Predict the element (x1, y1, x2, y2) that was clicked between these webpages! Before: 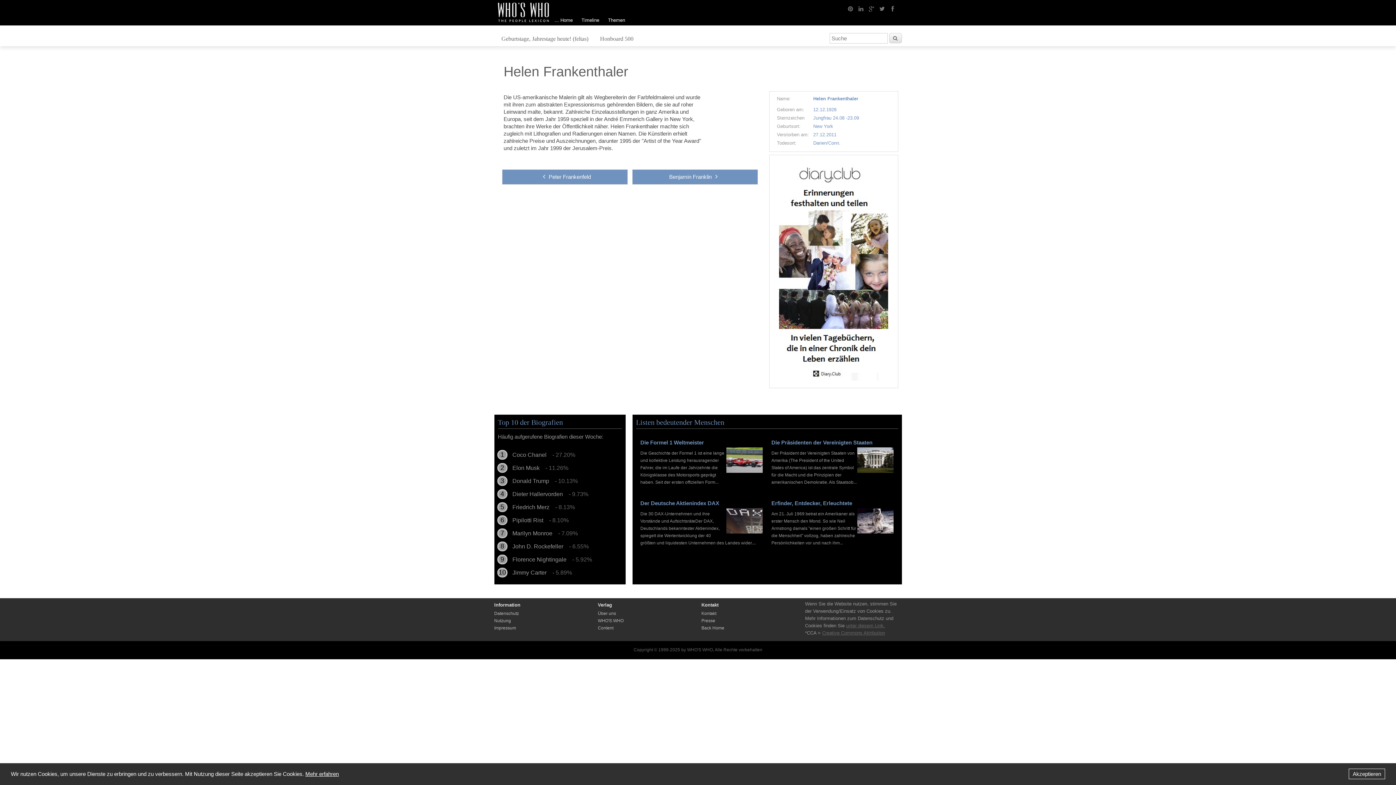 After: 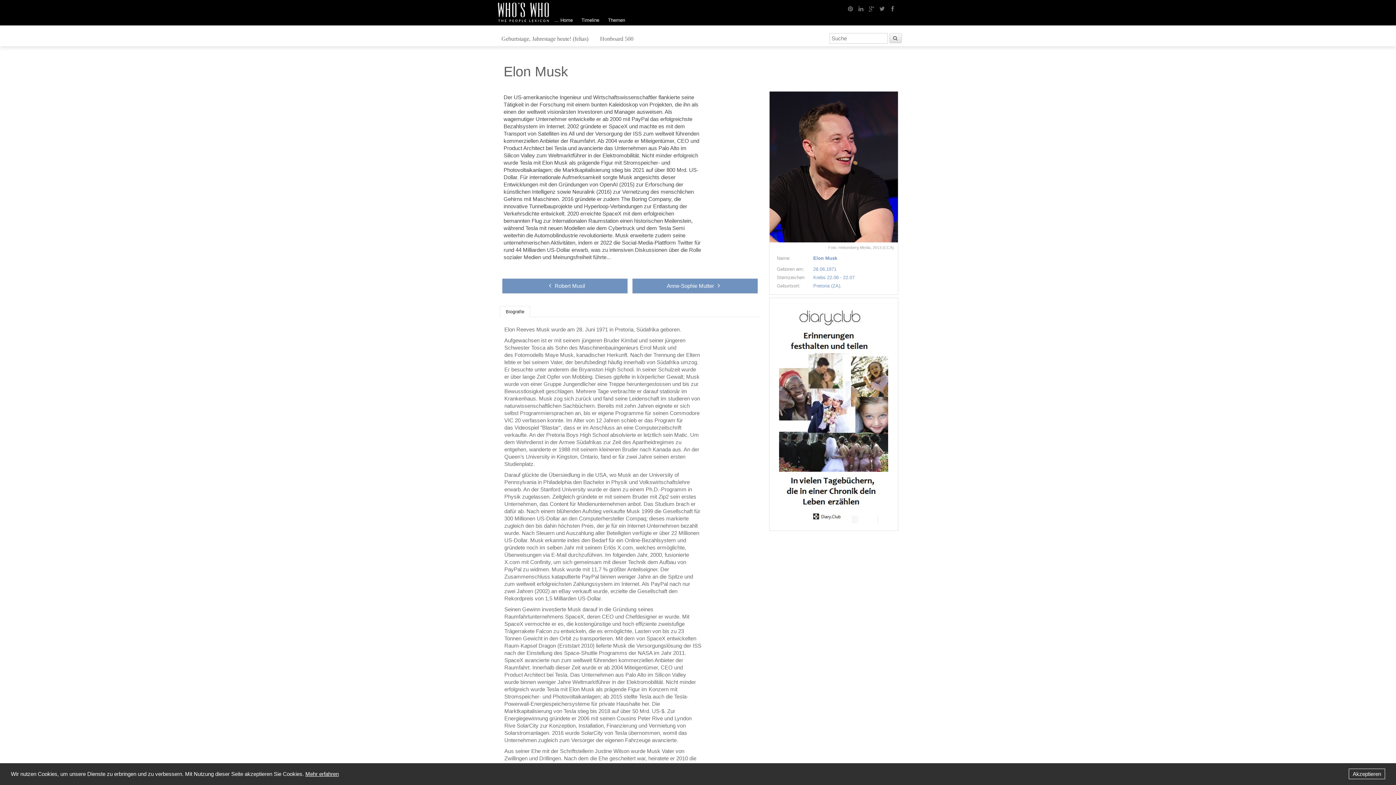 Action: bbox: (505, 463, 622, 473) label: Elon Musk - 11.26%